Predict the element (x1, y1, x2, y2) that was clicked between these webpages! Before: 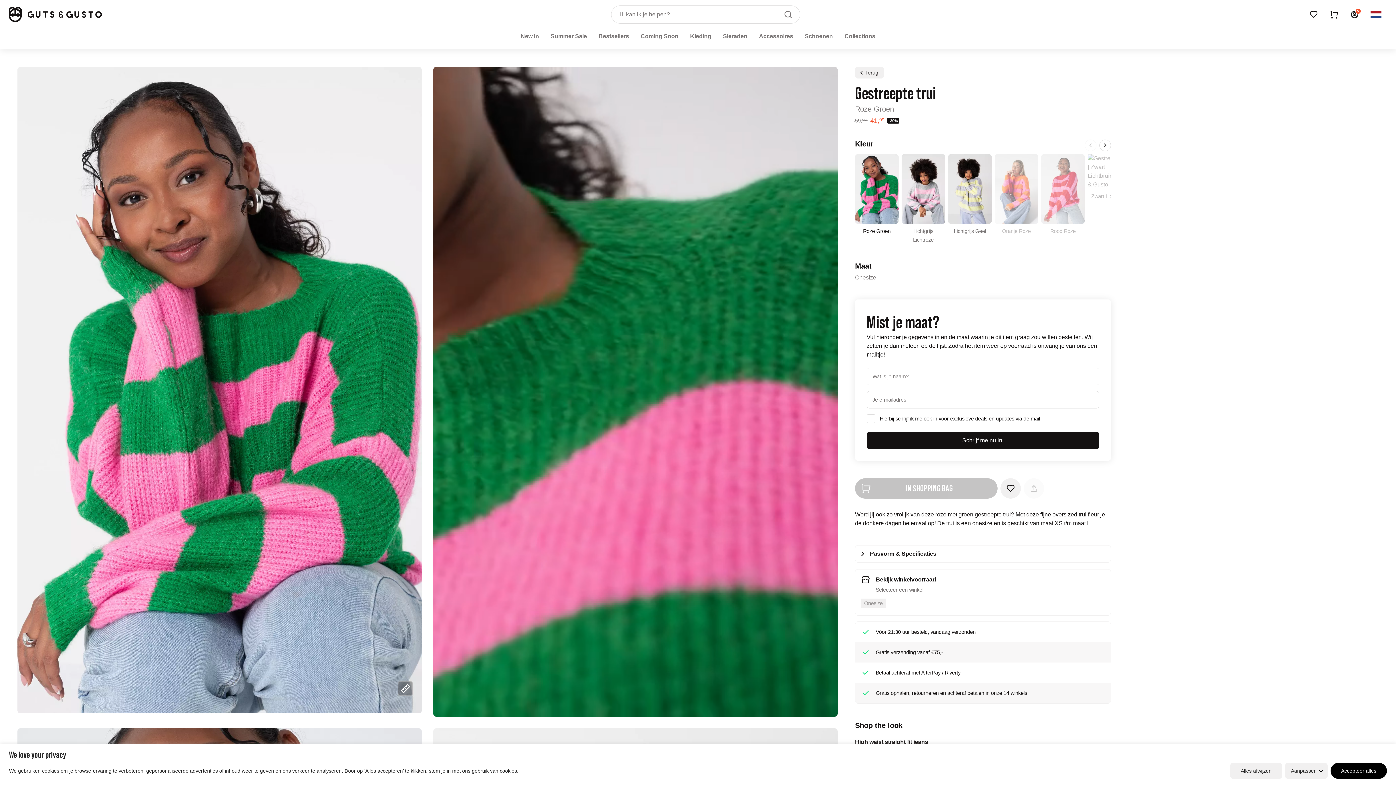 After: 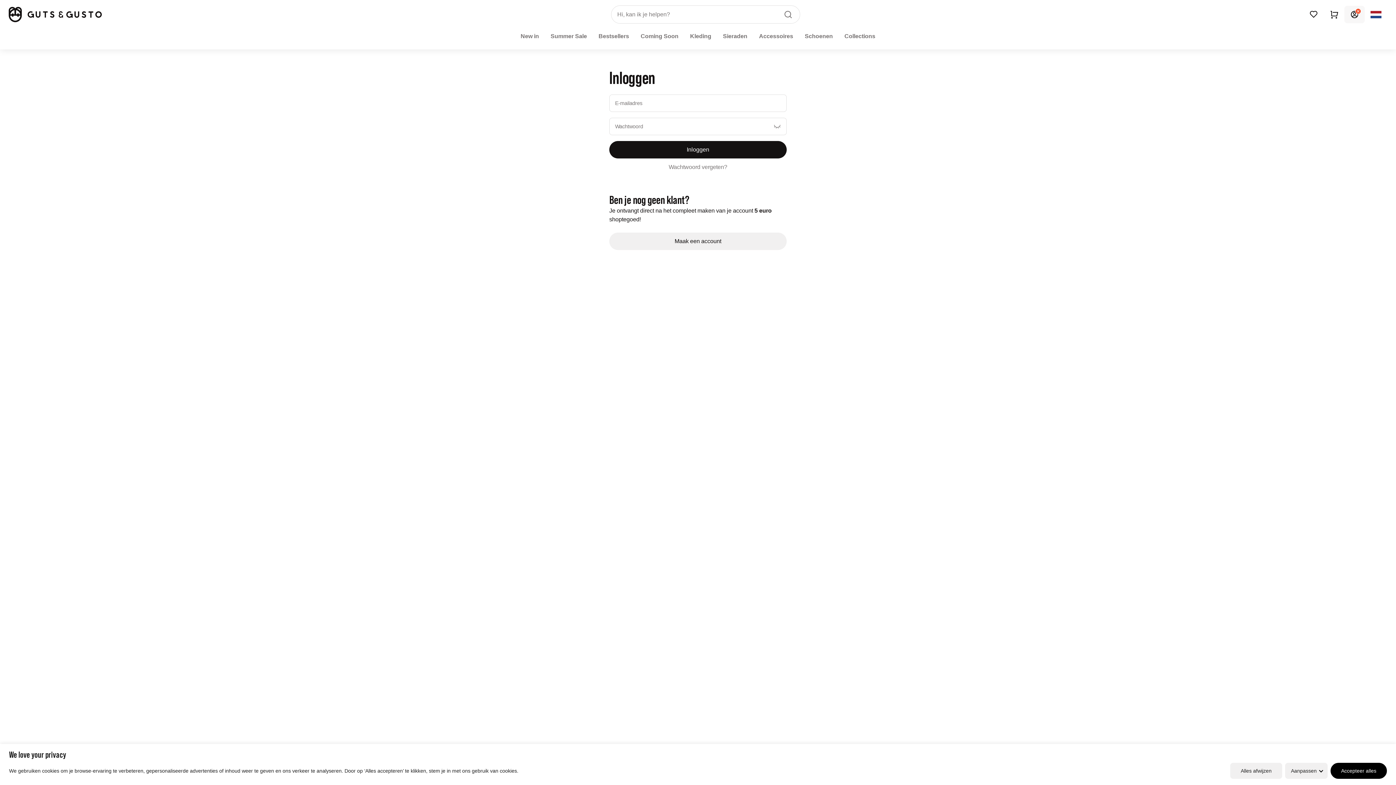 Action: bbox: (1344, 5, 1365, 23) label: Account